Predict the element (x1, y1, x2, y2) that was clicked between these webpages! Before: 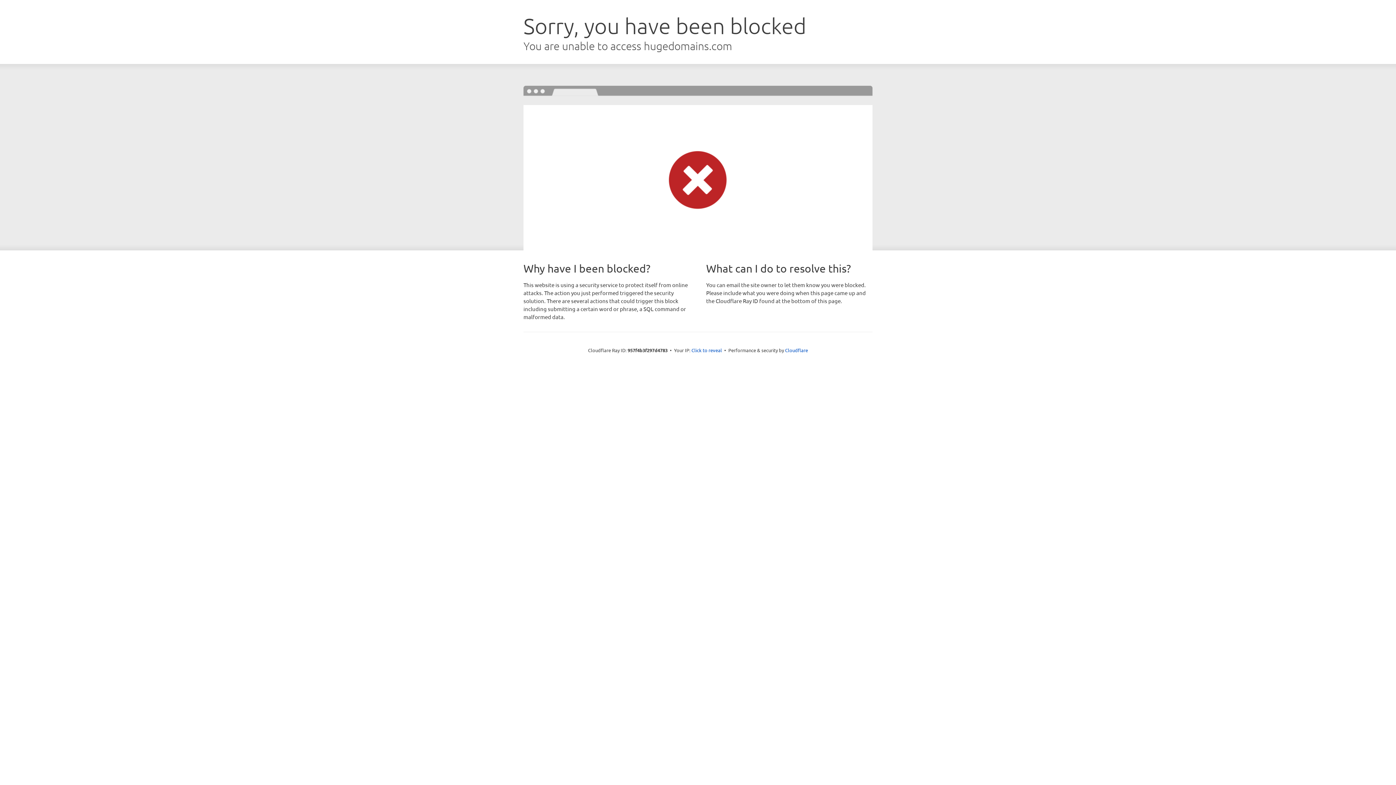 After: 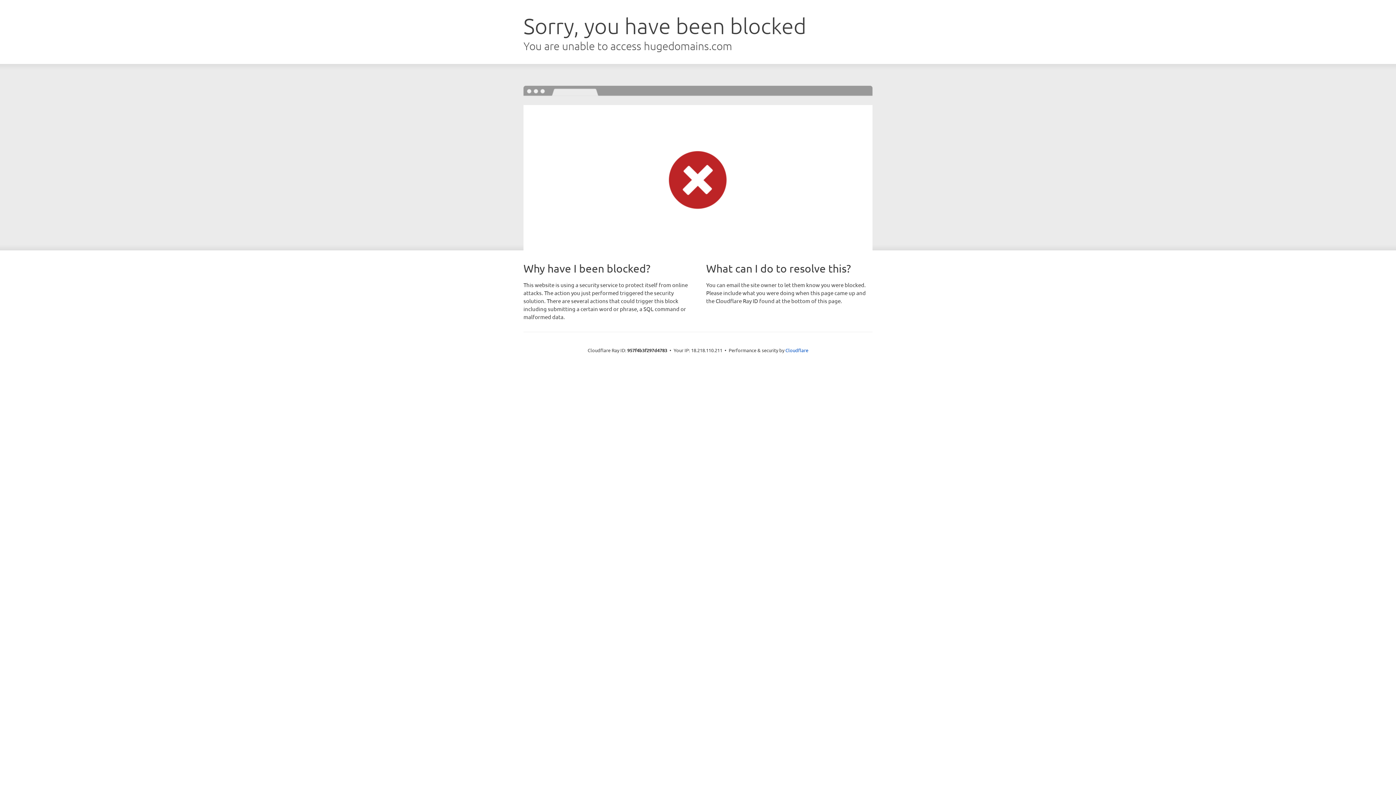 Action: label: Click to reveal bbox: (691, 346, 722, 353)